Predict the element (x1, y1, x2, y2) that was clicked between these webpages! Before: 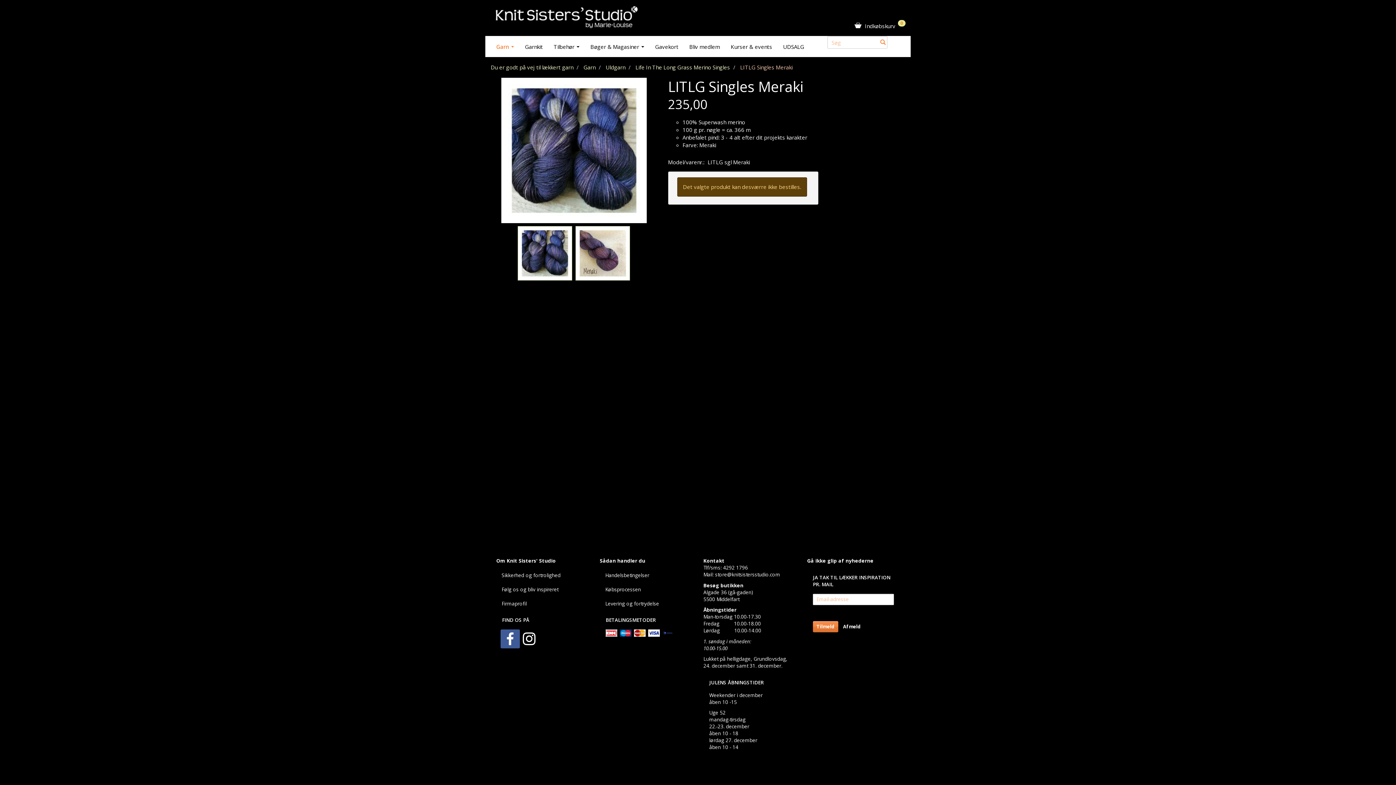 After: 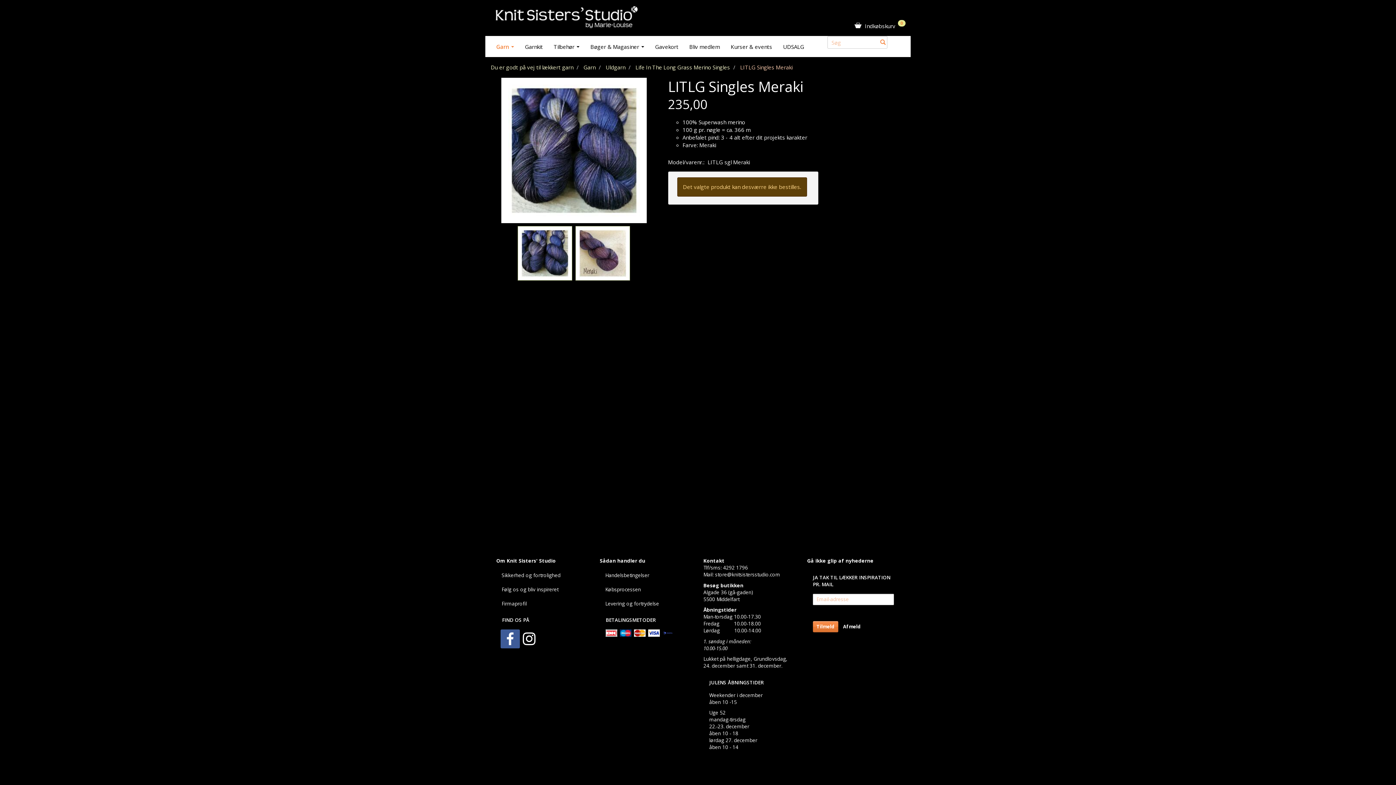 Action: bbox: (517, 226, 572, 280)